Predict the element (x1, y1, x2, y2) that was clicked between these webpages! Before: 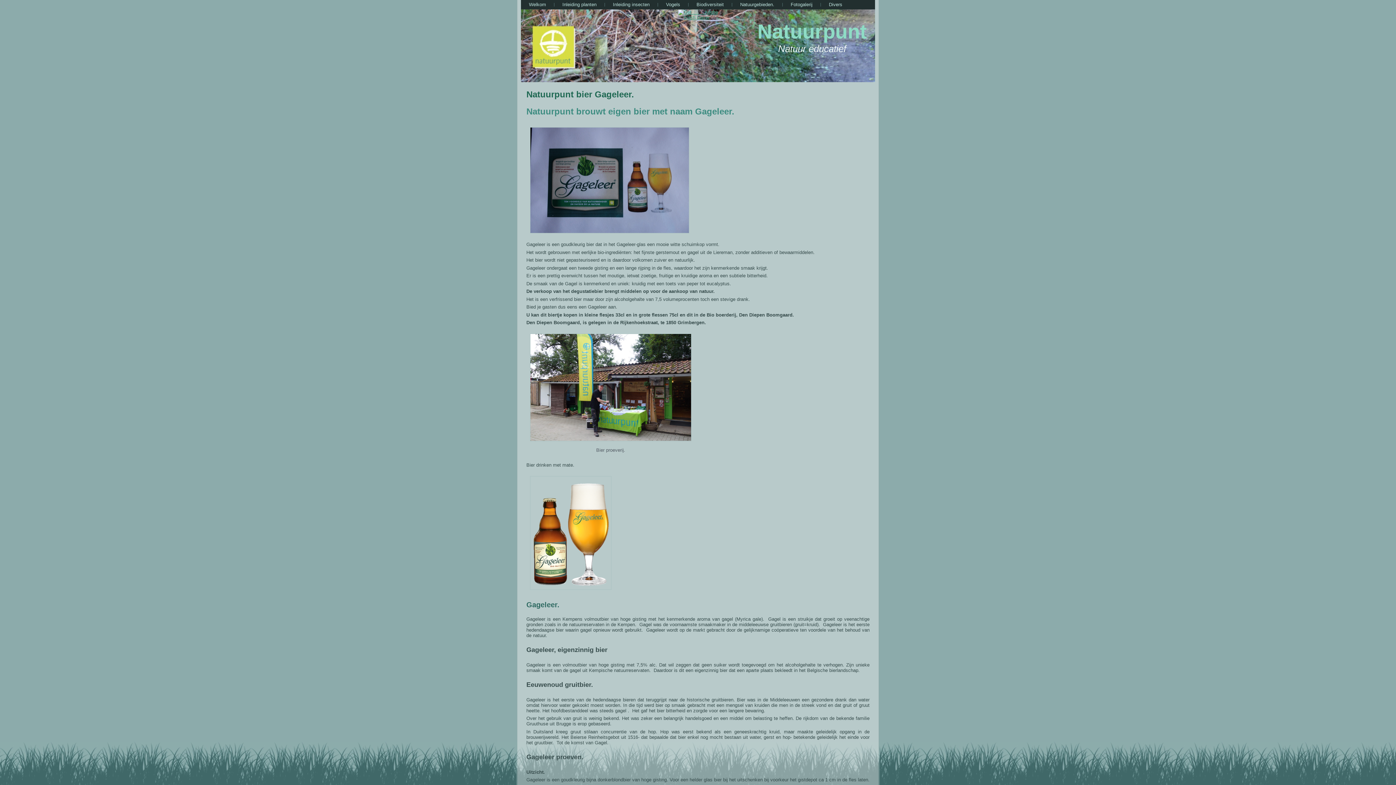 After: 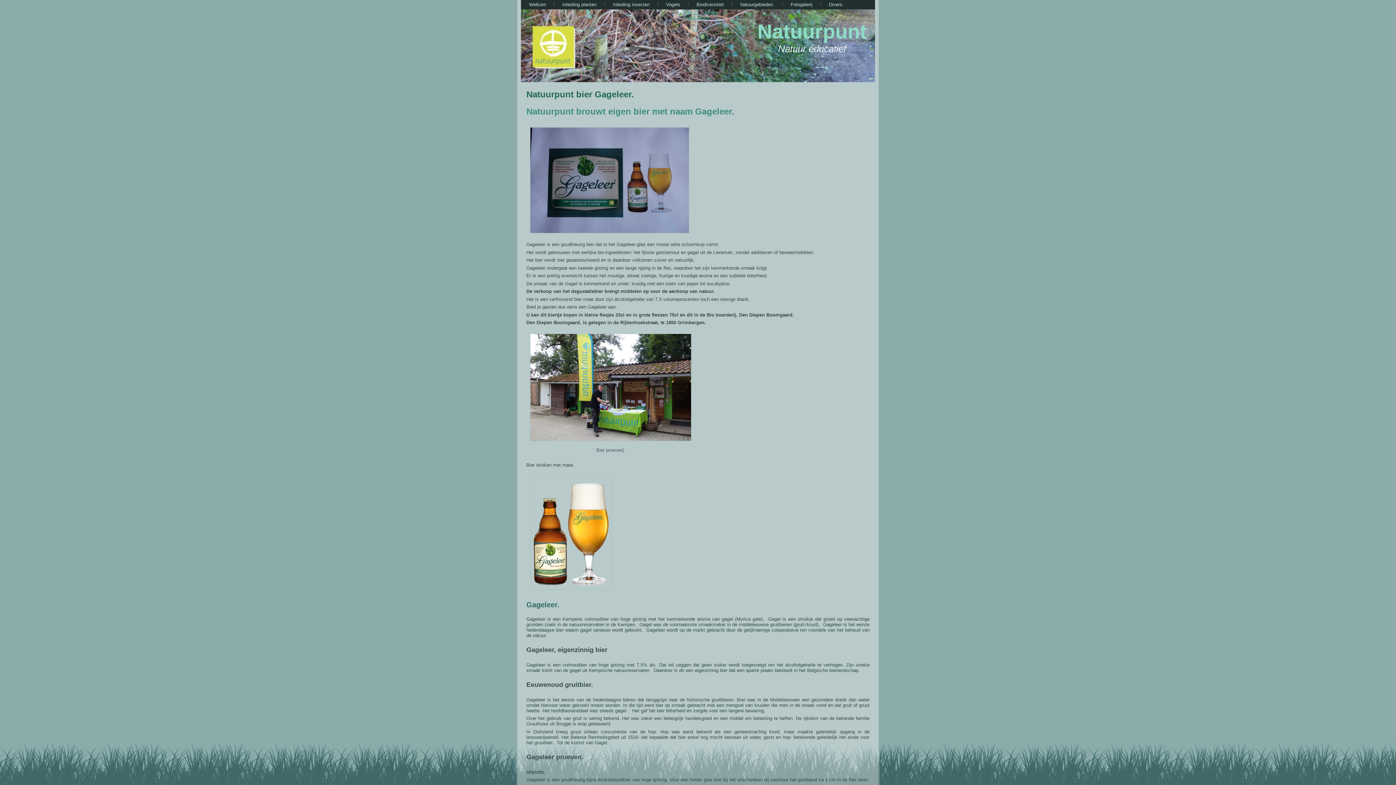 Action: bbox: (526, 89, 634, 99) label: Natuurpunt bier Gageleer.